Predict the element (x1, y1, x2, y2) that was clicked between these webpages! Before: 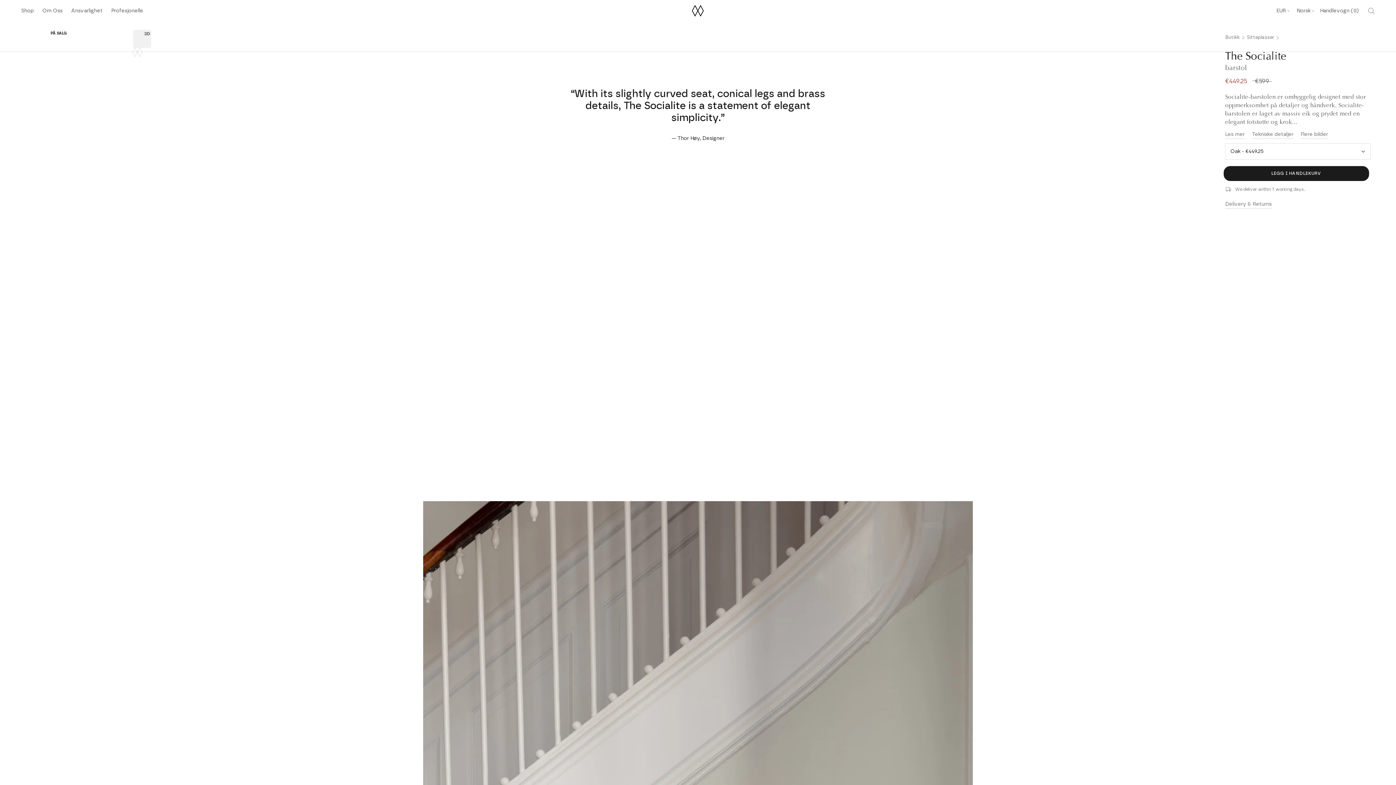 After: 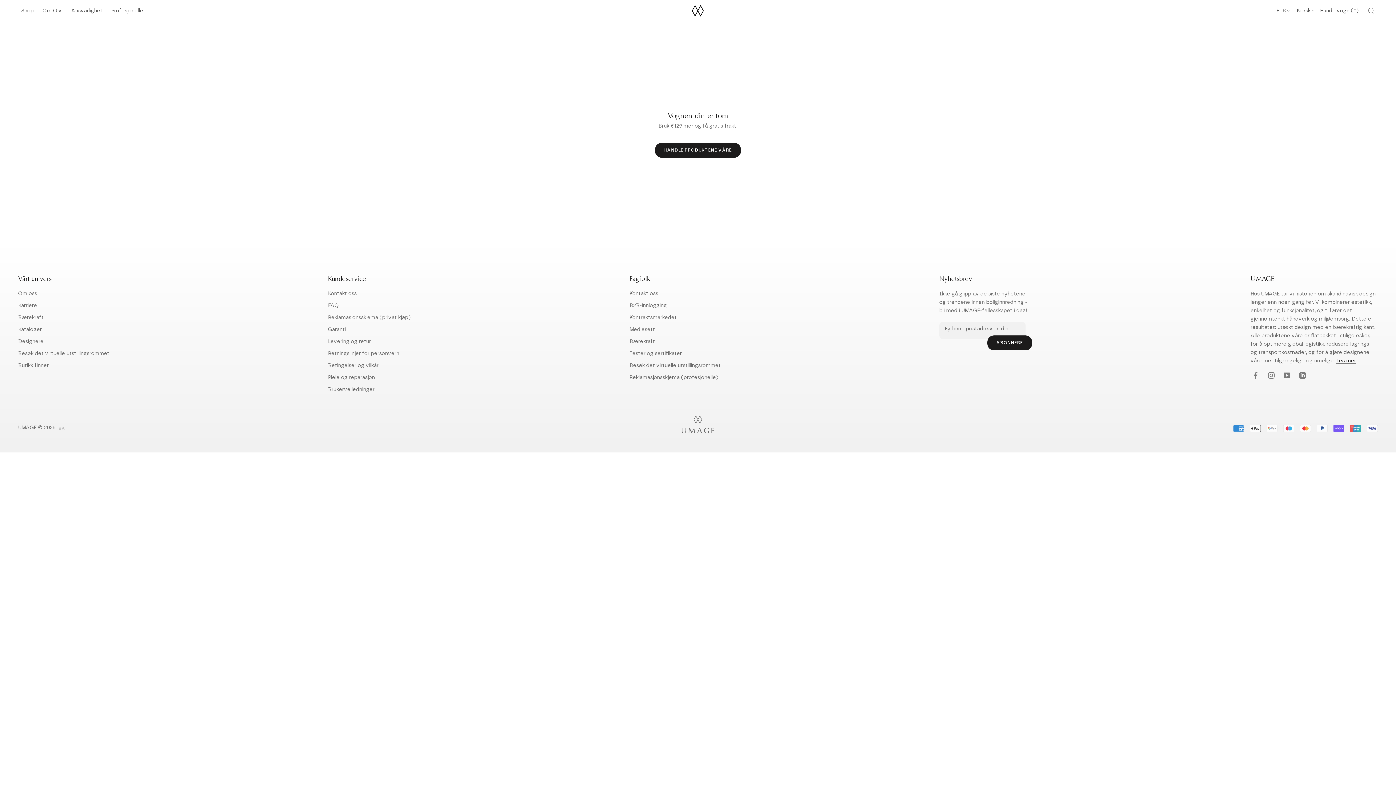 Action: label: Åpne handlekurv bbox: (1317, 4, 1362, 17)